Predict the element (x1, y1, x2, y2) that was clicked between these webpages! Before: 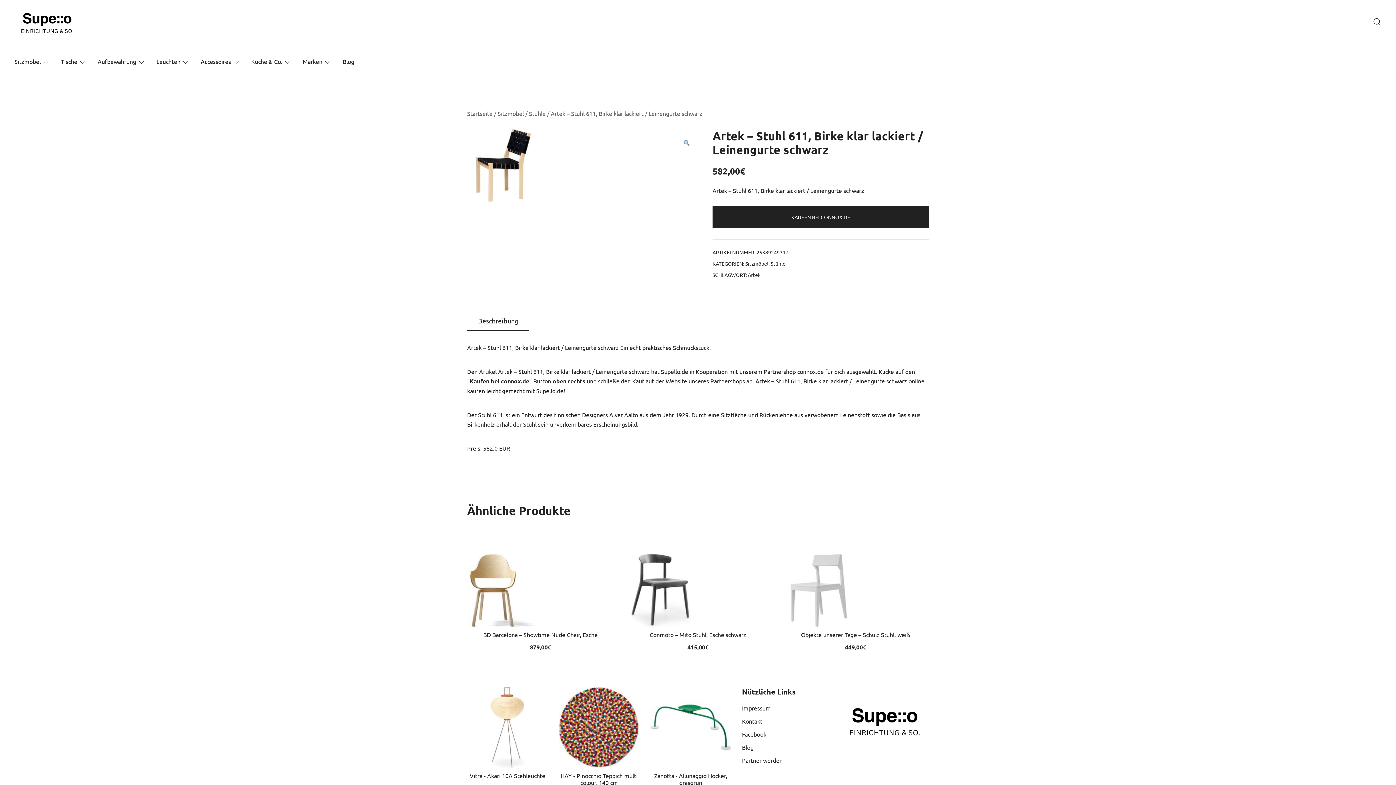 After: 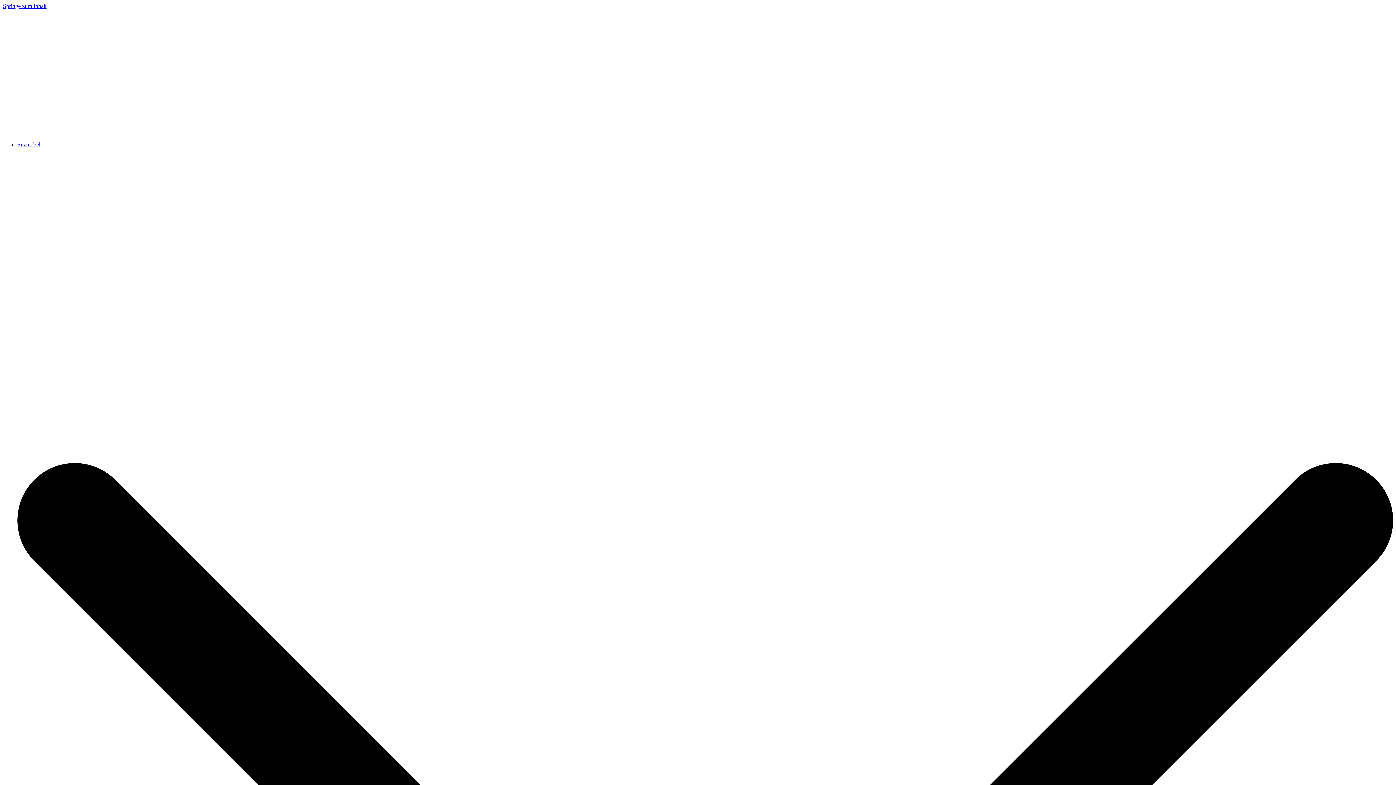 Action: label: HAY - Pinocchio Teppich multi colour, 140 cm bbox: (558, 772, 639, 786)